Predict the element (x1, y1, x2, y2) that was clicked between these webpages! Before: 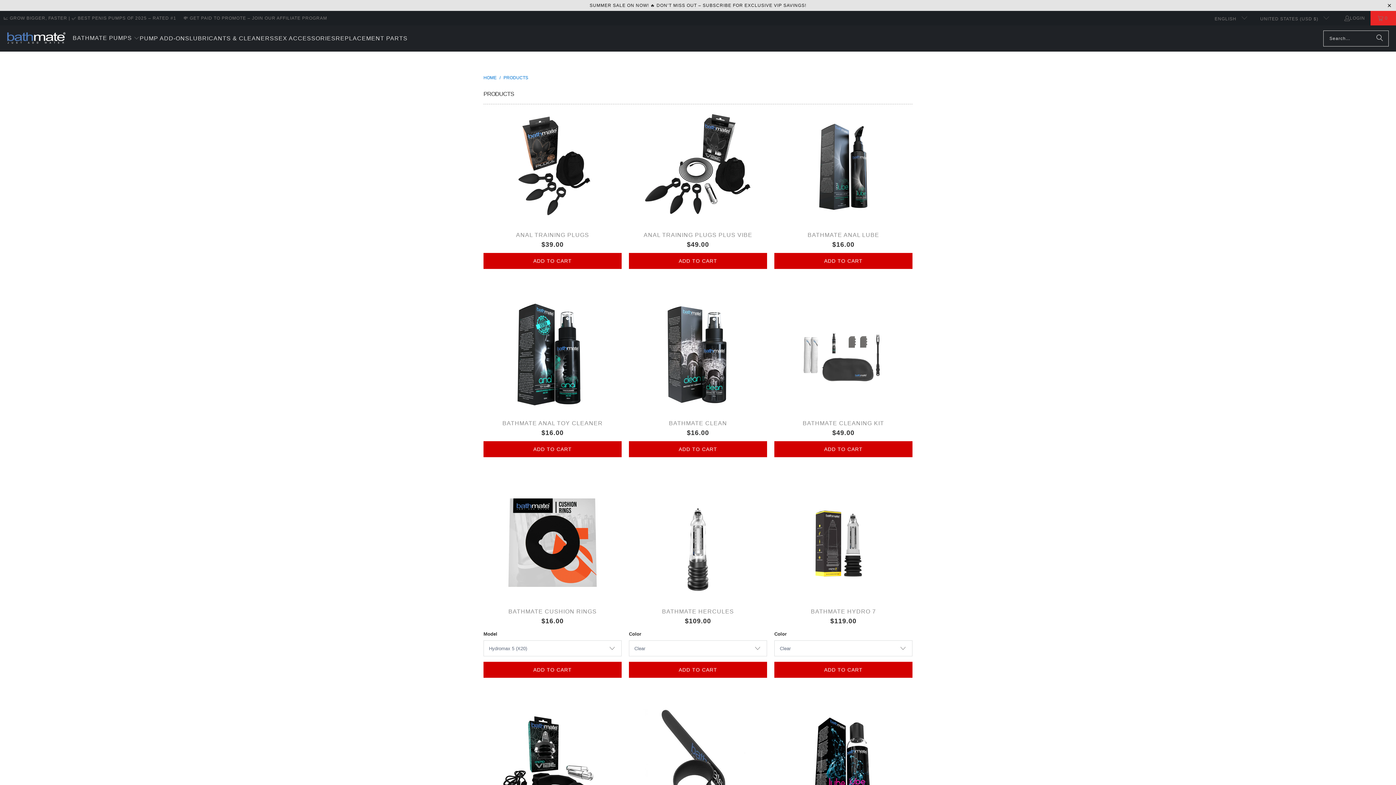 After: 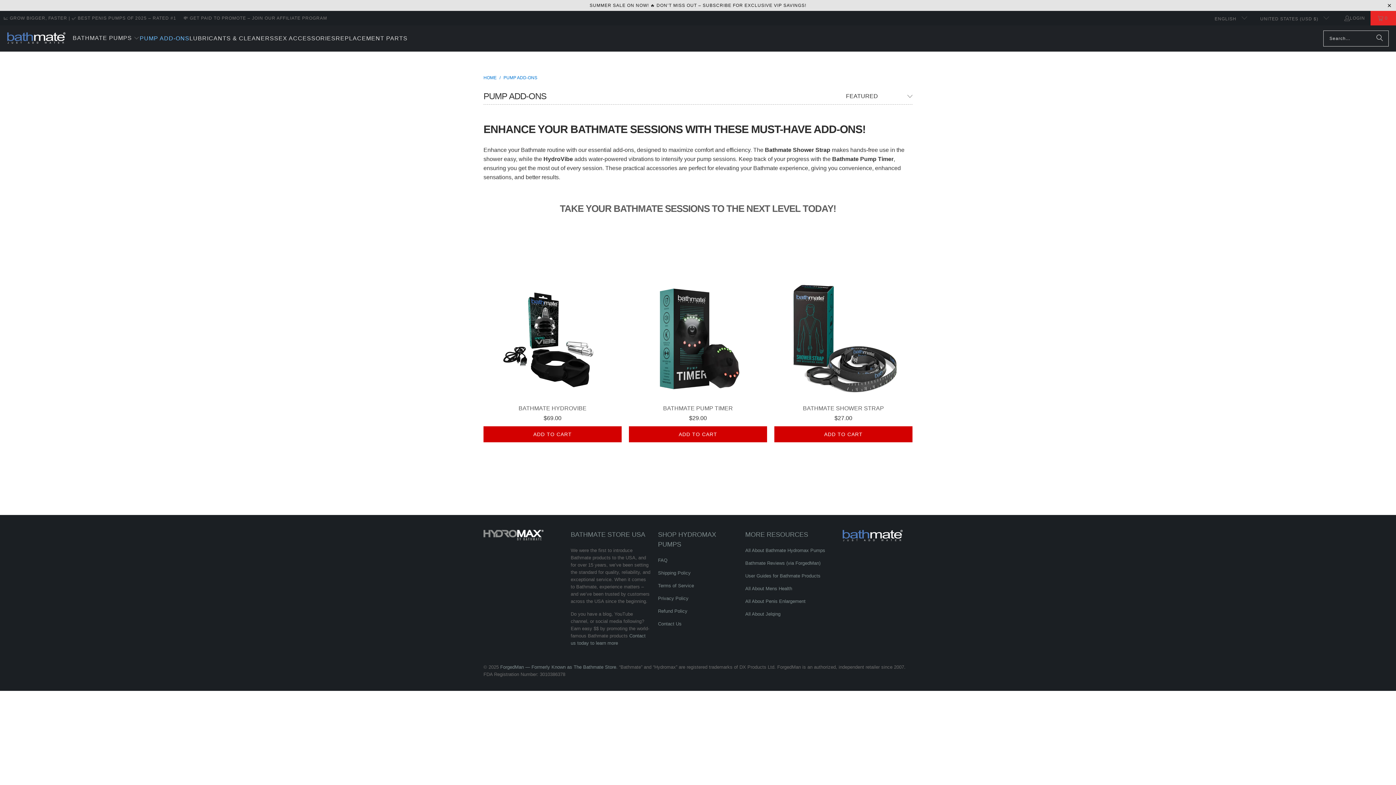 Action: label: PUMP ADD-ONS bbox: (139, 29, 189, 47)